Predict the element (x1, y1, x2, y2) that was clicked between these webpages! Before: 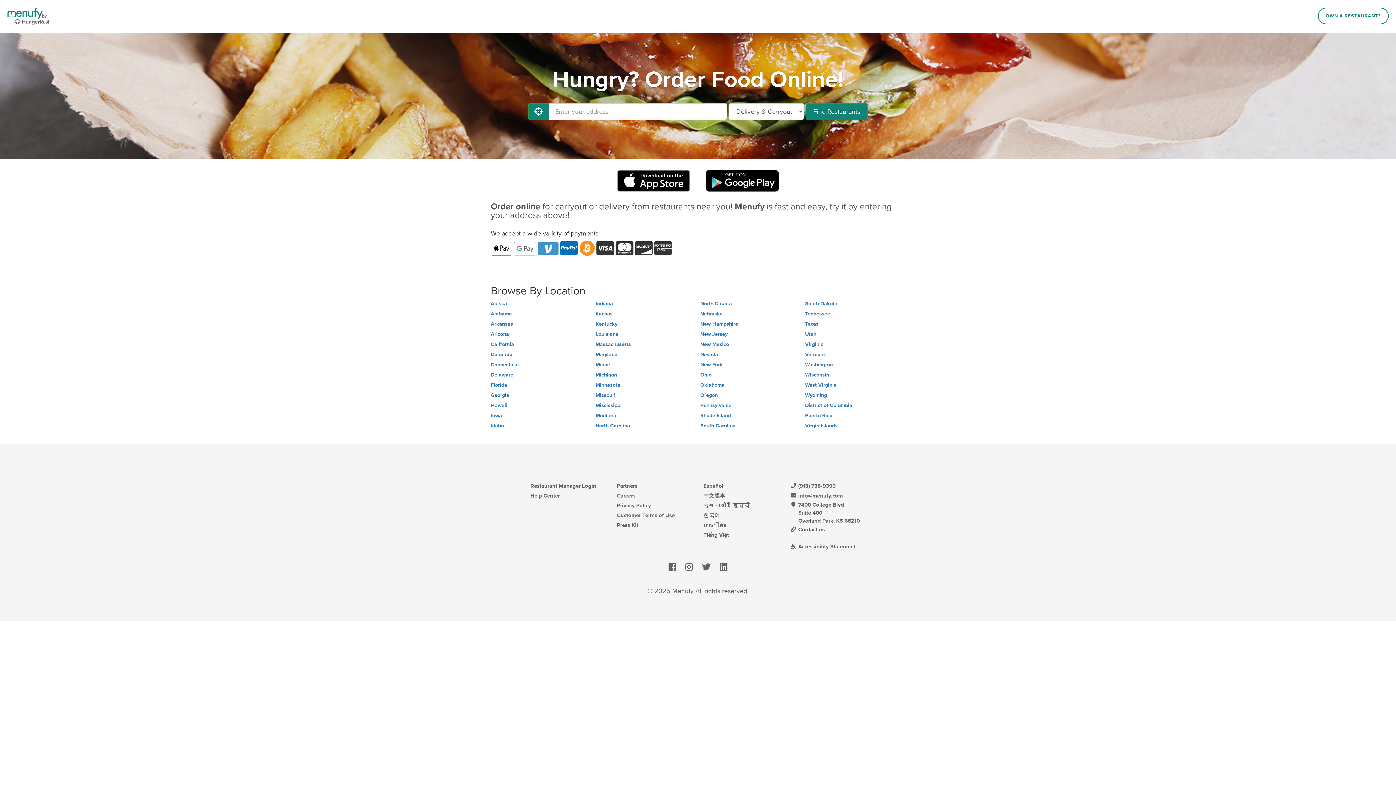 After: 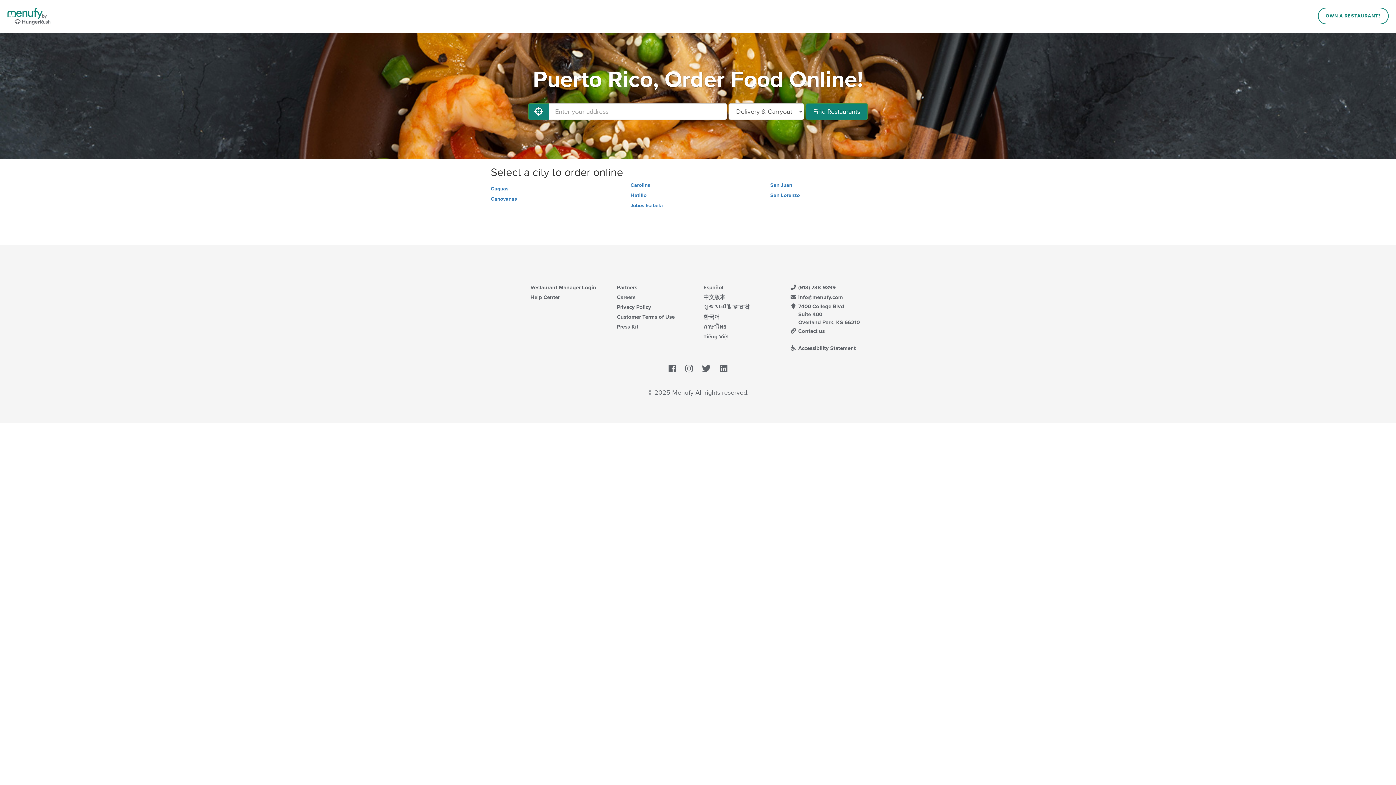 Action: label: Puerto Rico bbox: (805, 412, 905, 419)